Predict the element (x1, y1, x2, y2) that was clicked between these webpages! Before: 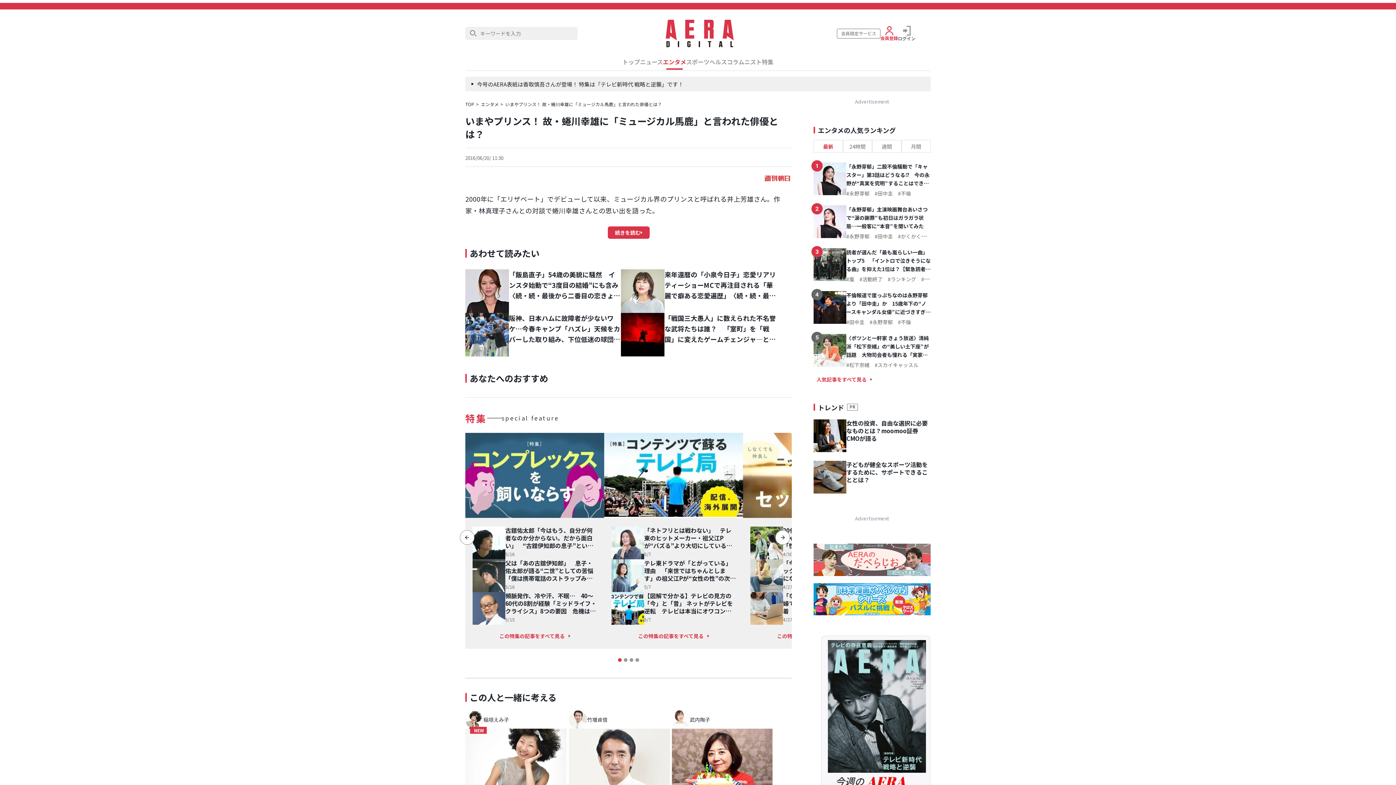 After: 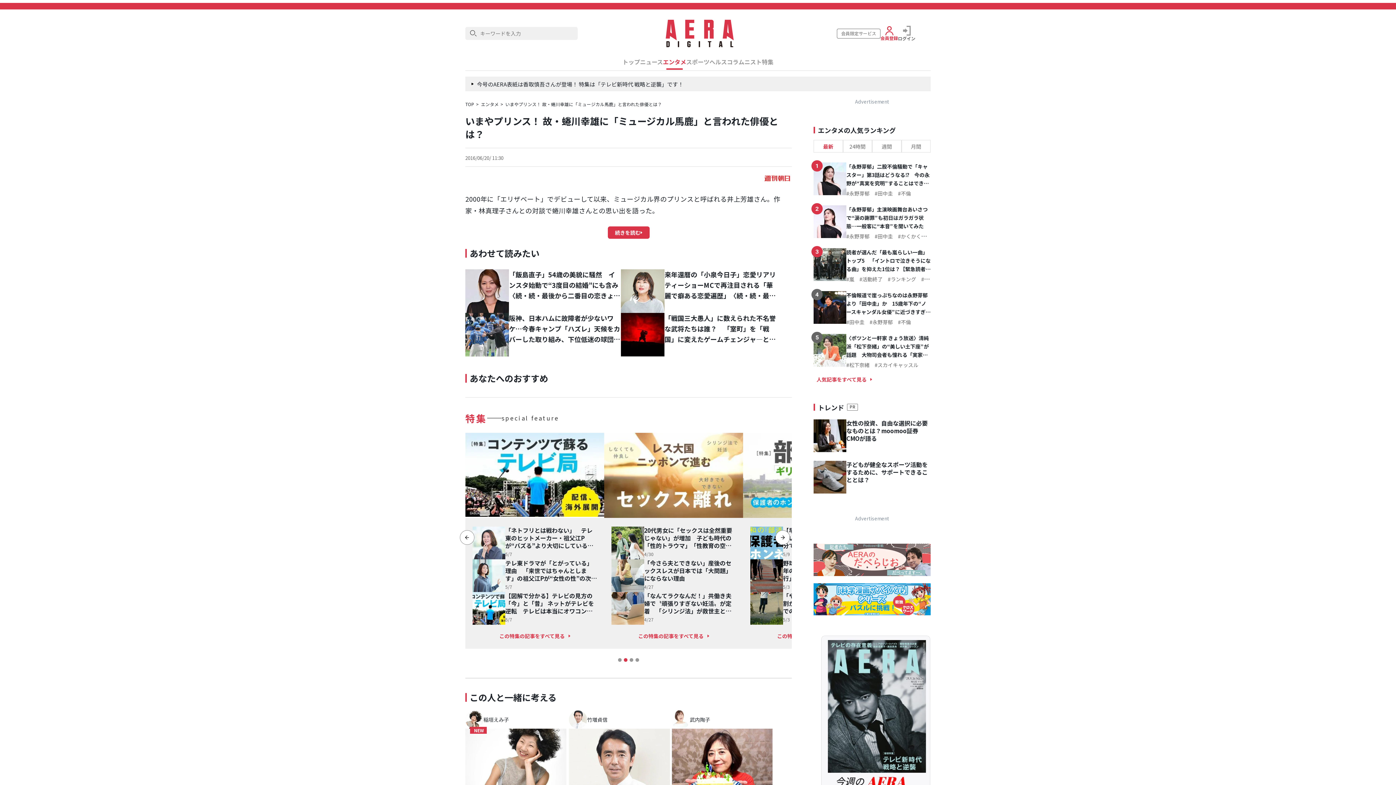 Action: bbox: (775, 530, 790, 545) label: Next slide